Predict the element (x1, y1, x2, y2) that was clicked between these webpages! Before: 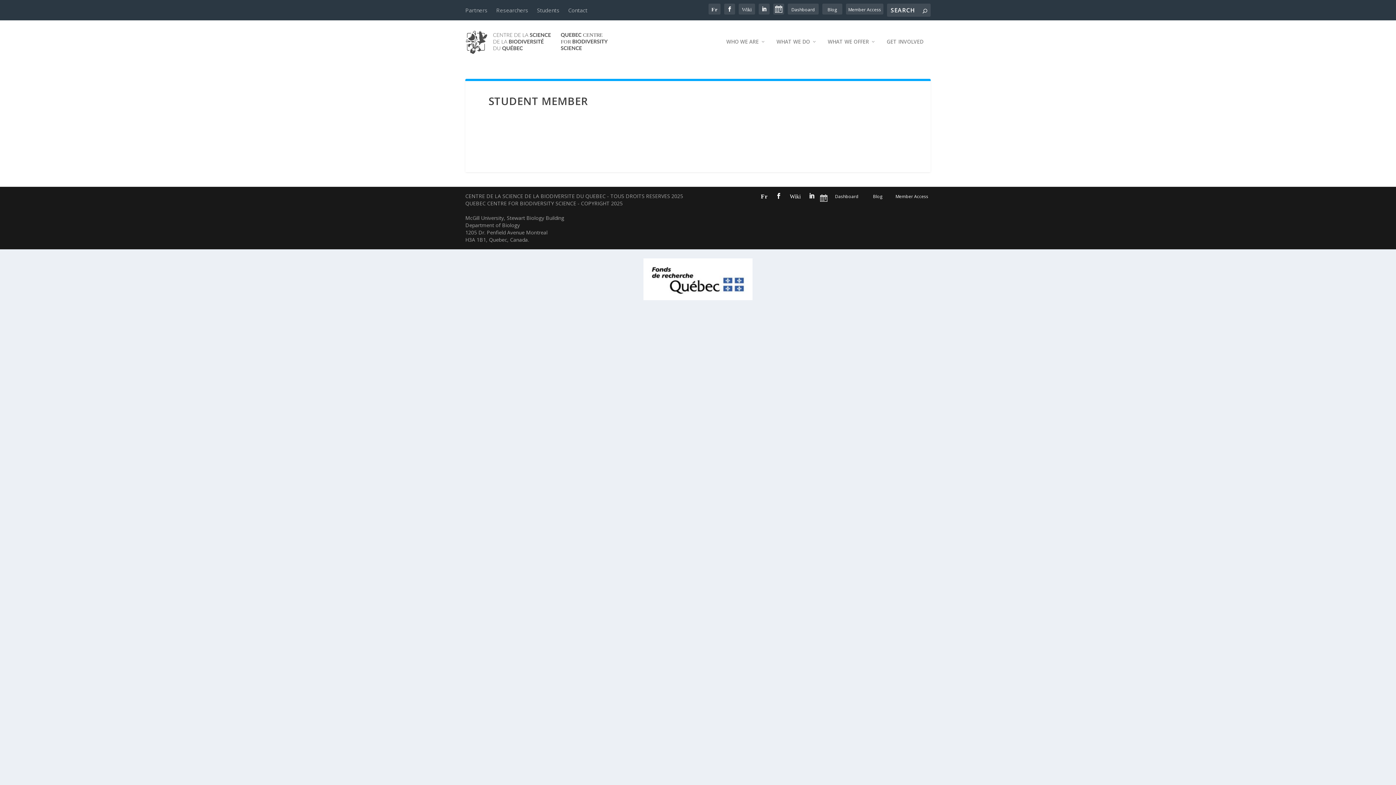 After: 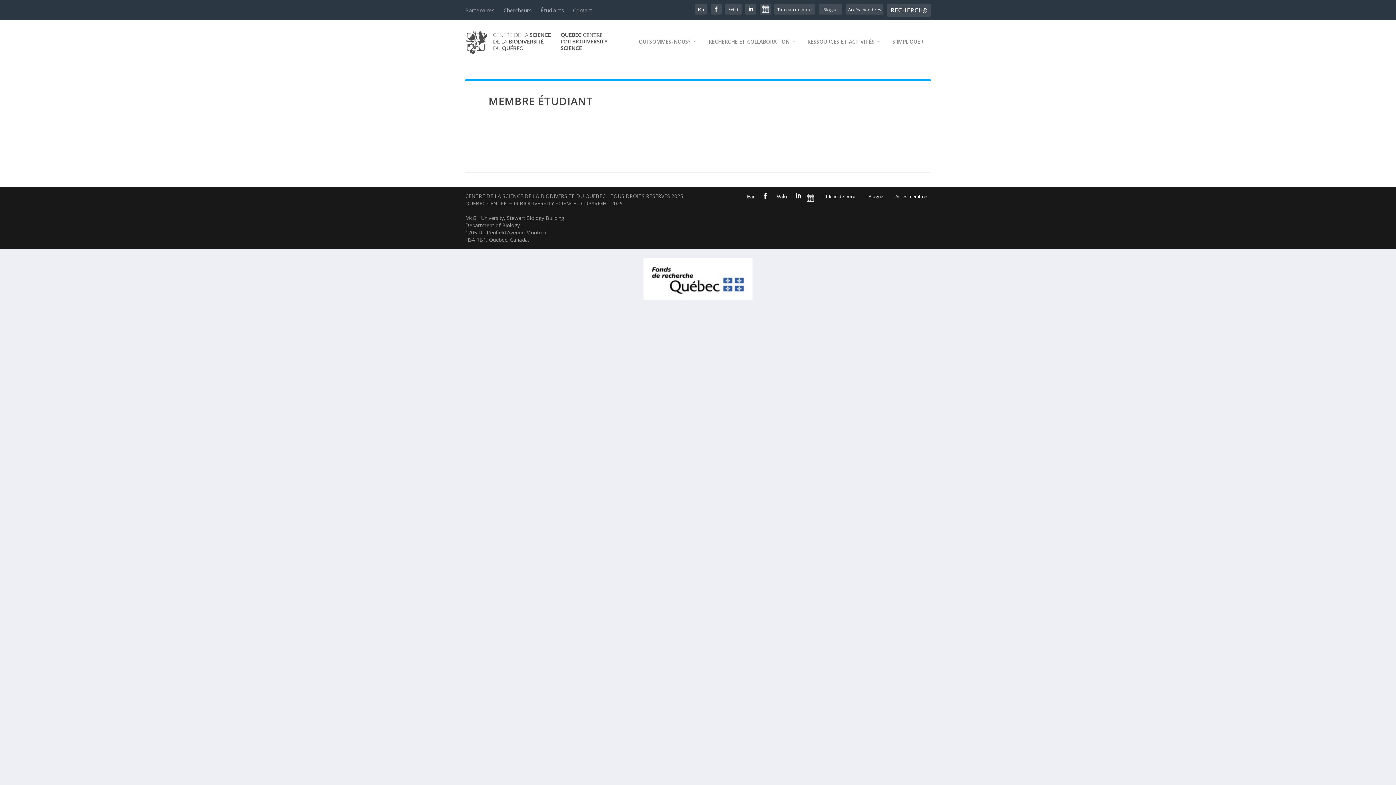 Action: bbox: (758, 192, 770, 198)